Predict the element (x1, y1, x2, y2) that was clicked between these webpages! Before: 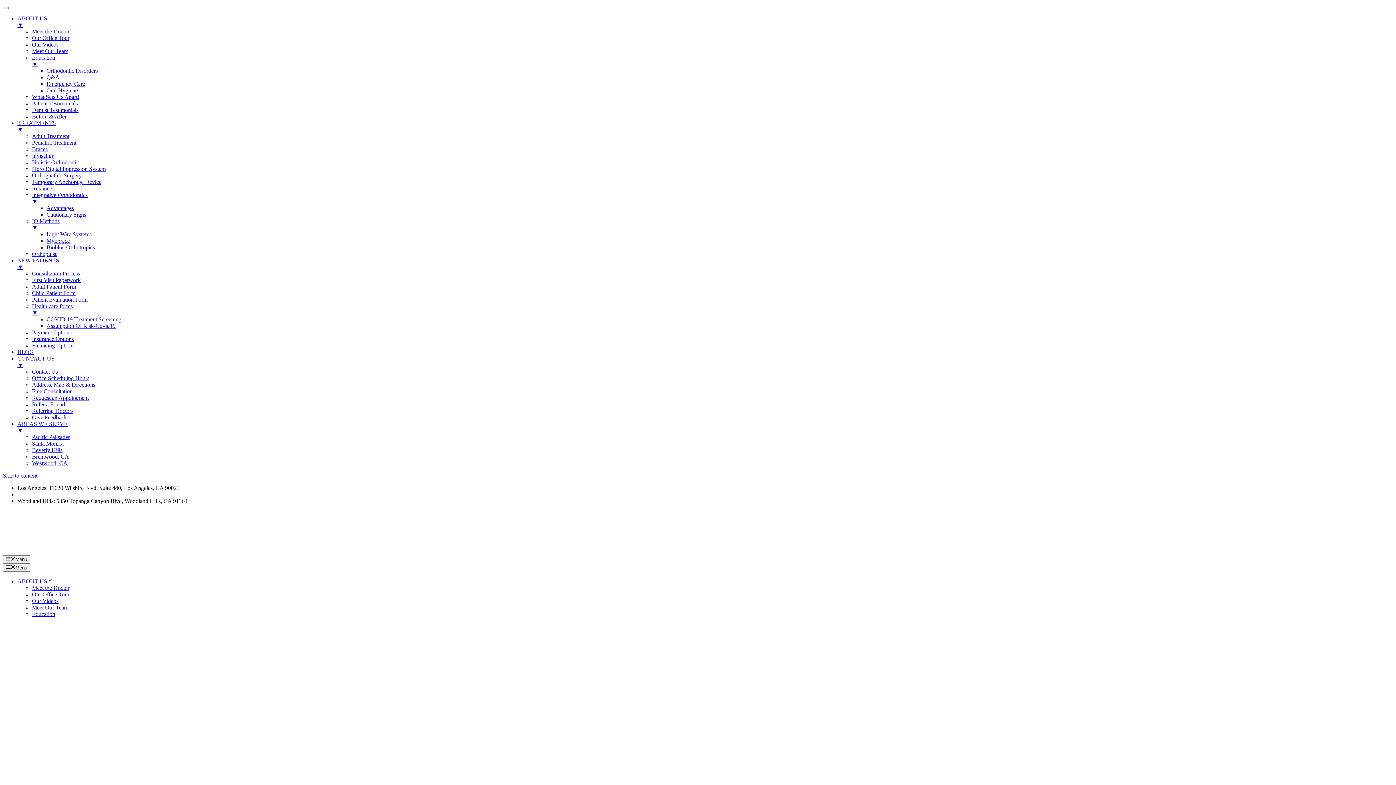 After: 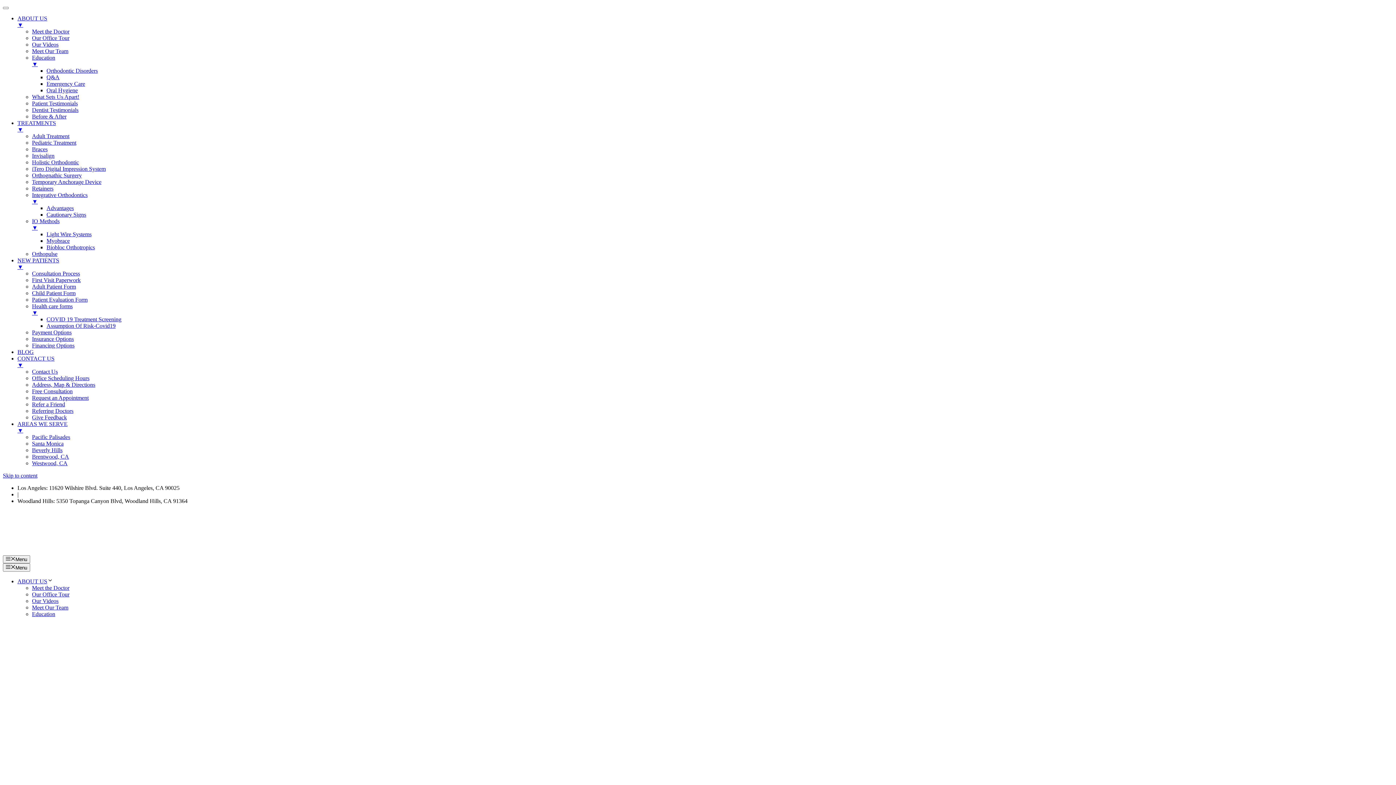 Action: bbox: (32, 460, 67, 466) label: Westwood, CA